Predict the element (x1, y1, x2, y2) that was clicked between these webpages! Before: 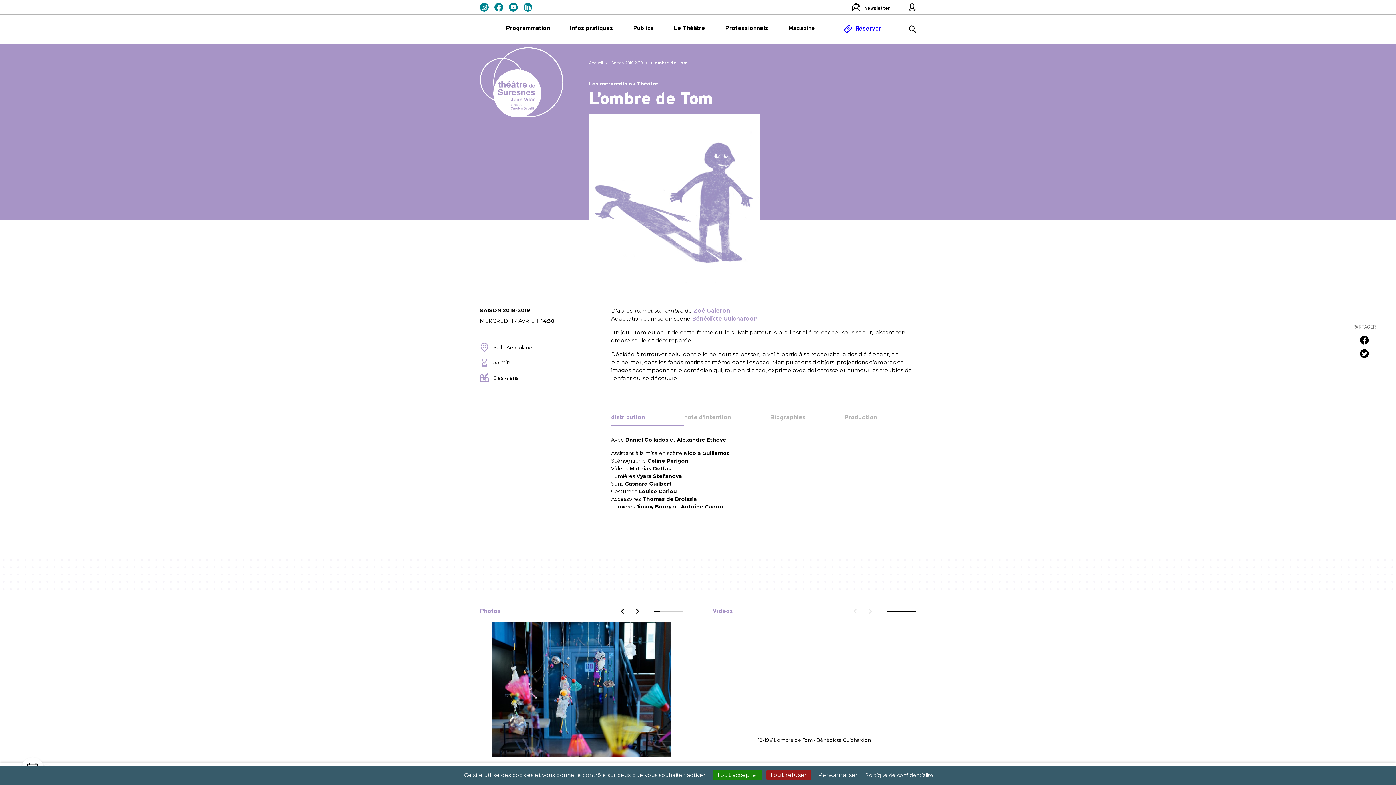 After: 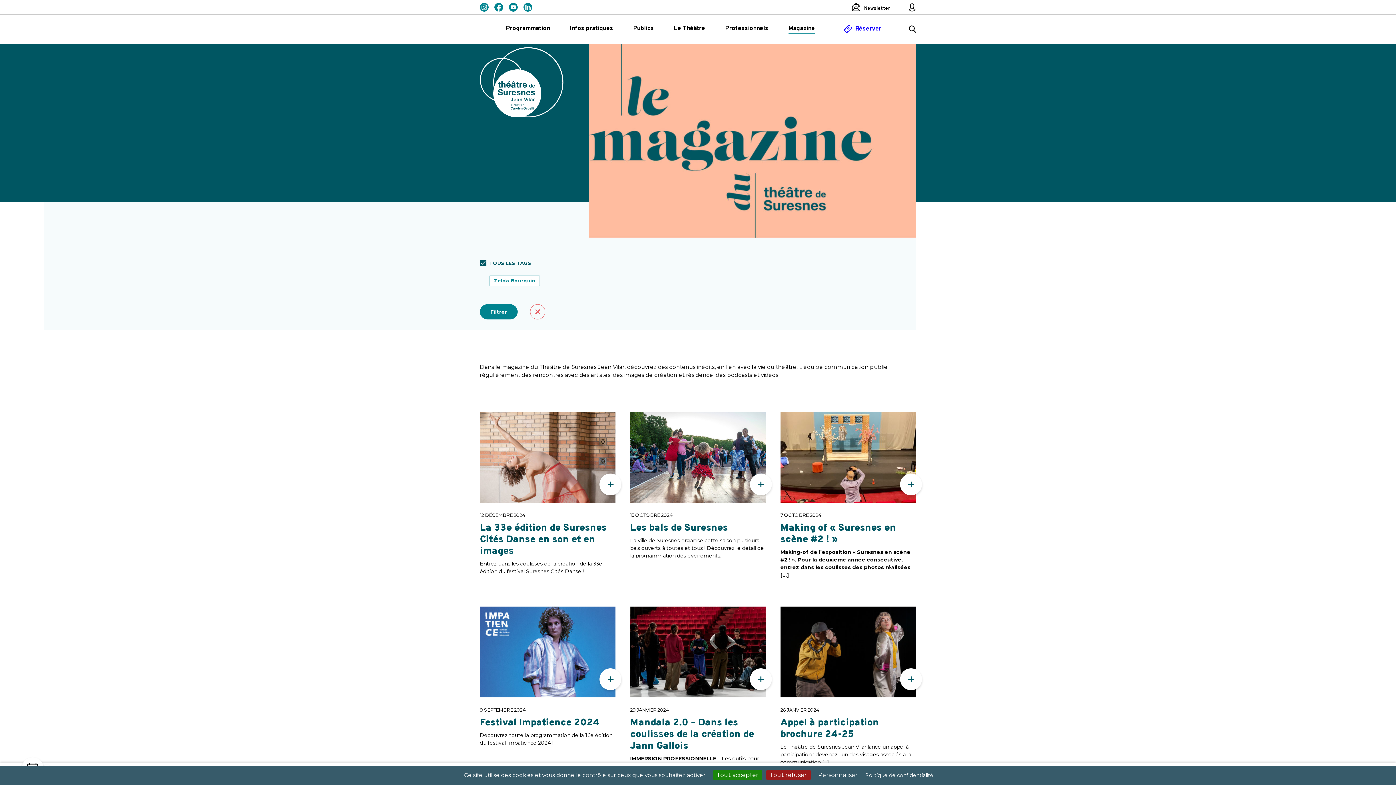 Action: bbox: (788, 24, 815, 34) label: Magazine